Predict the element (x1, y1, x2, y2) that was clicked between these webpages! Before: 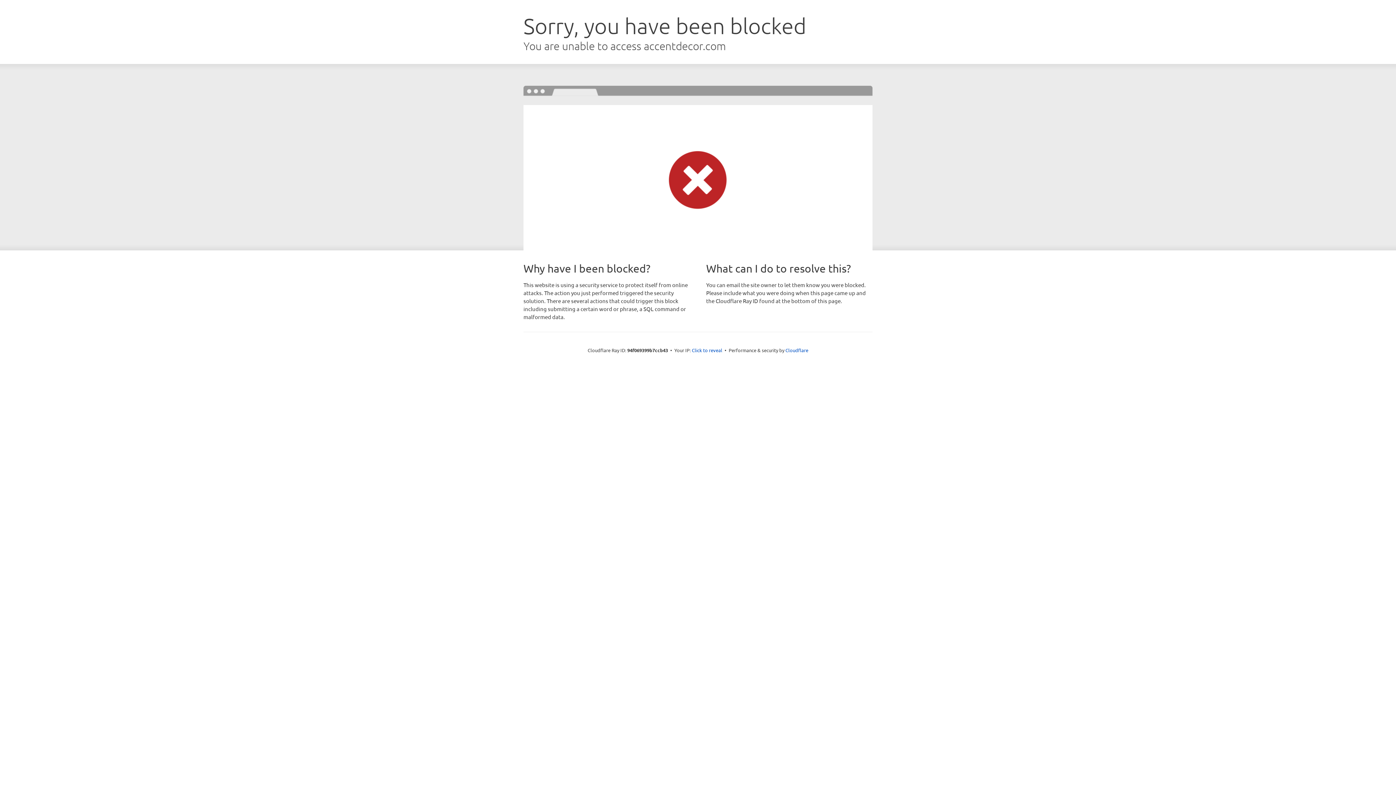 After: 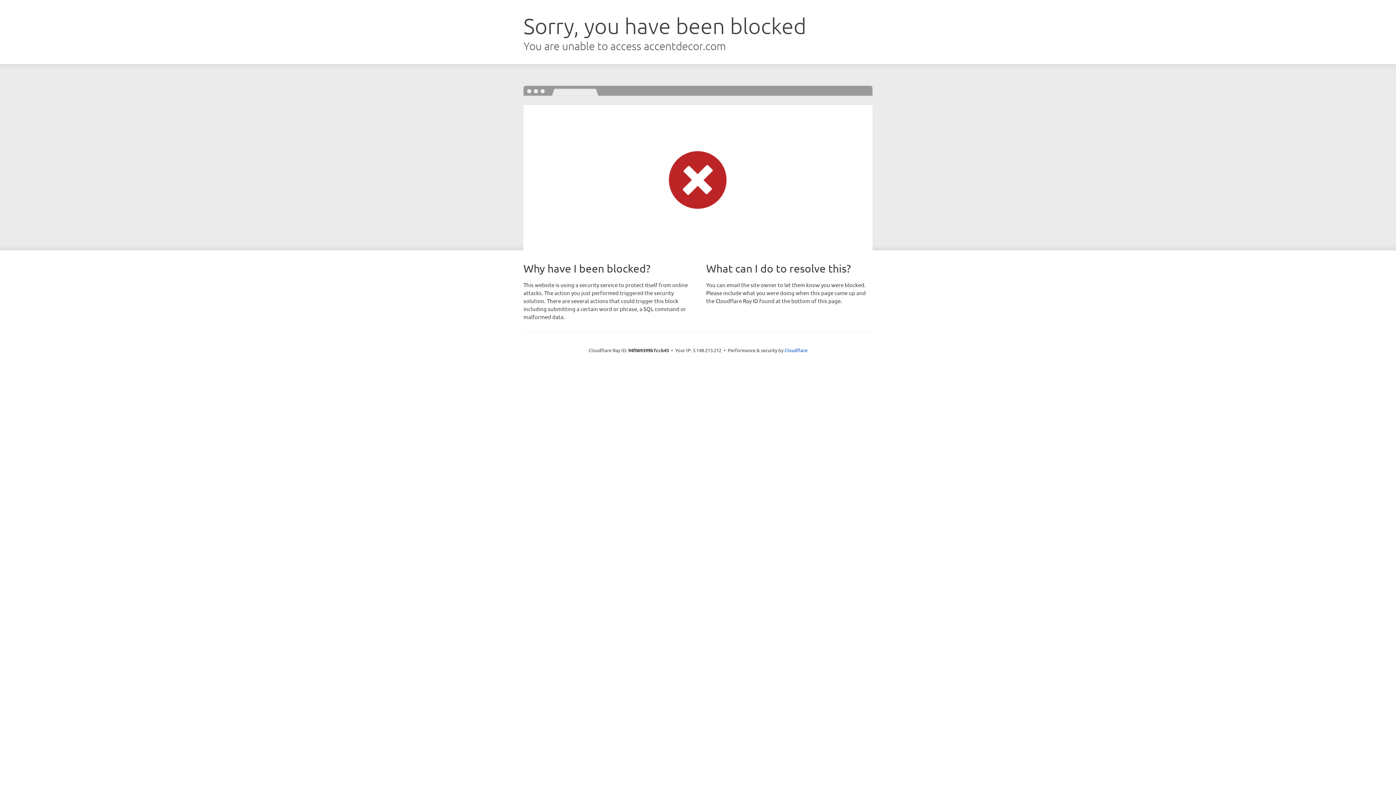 Action: bbox: (692, 346, 722, 353) label: Click to reveal